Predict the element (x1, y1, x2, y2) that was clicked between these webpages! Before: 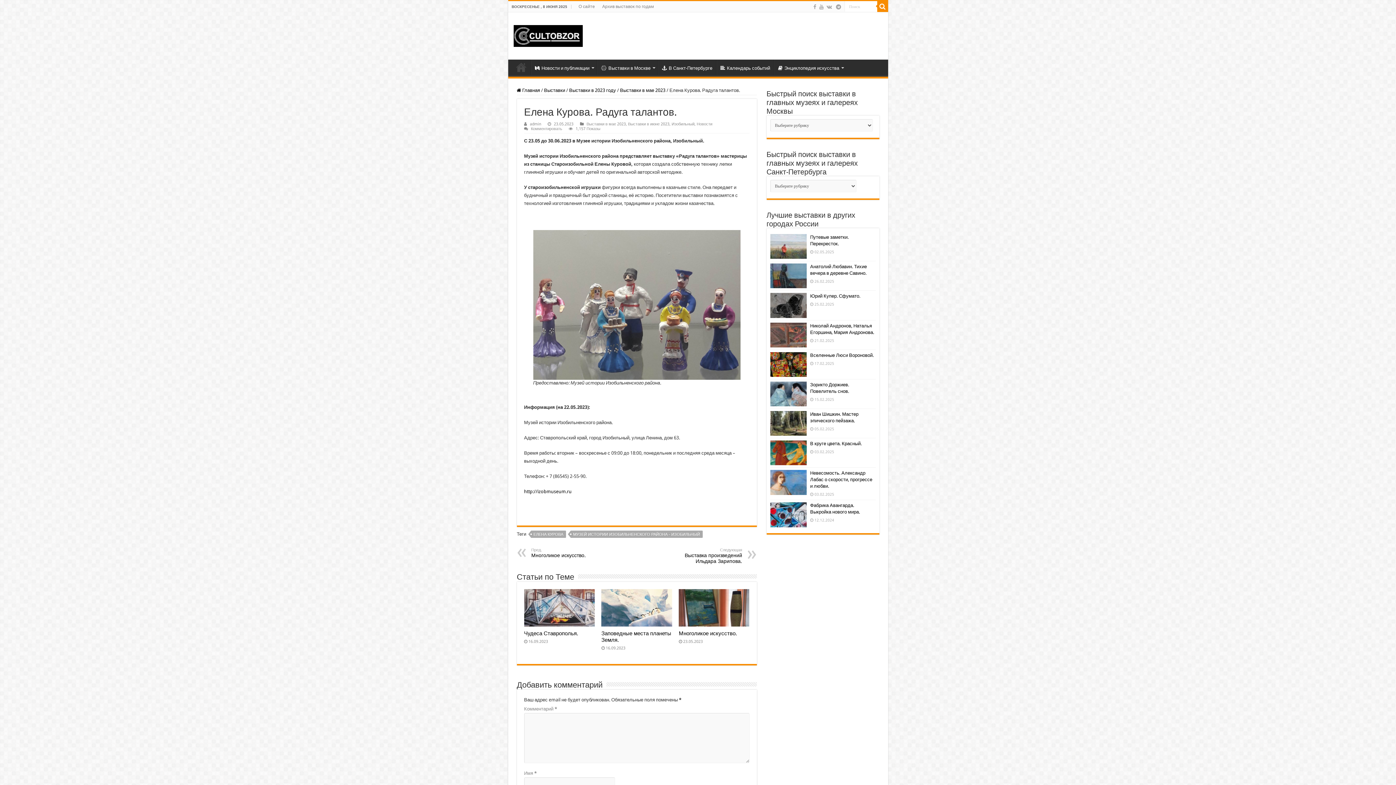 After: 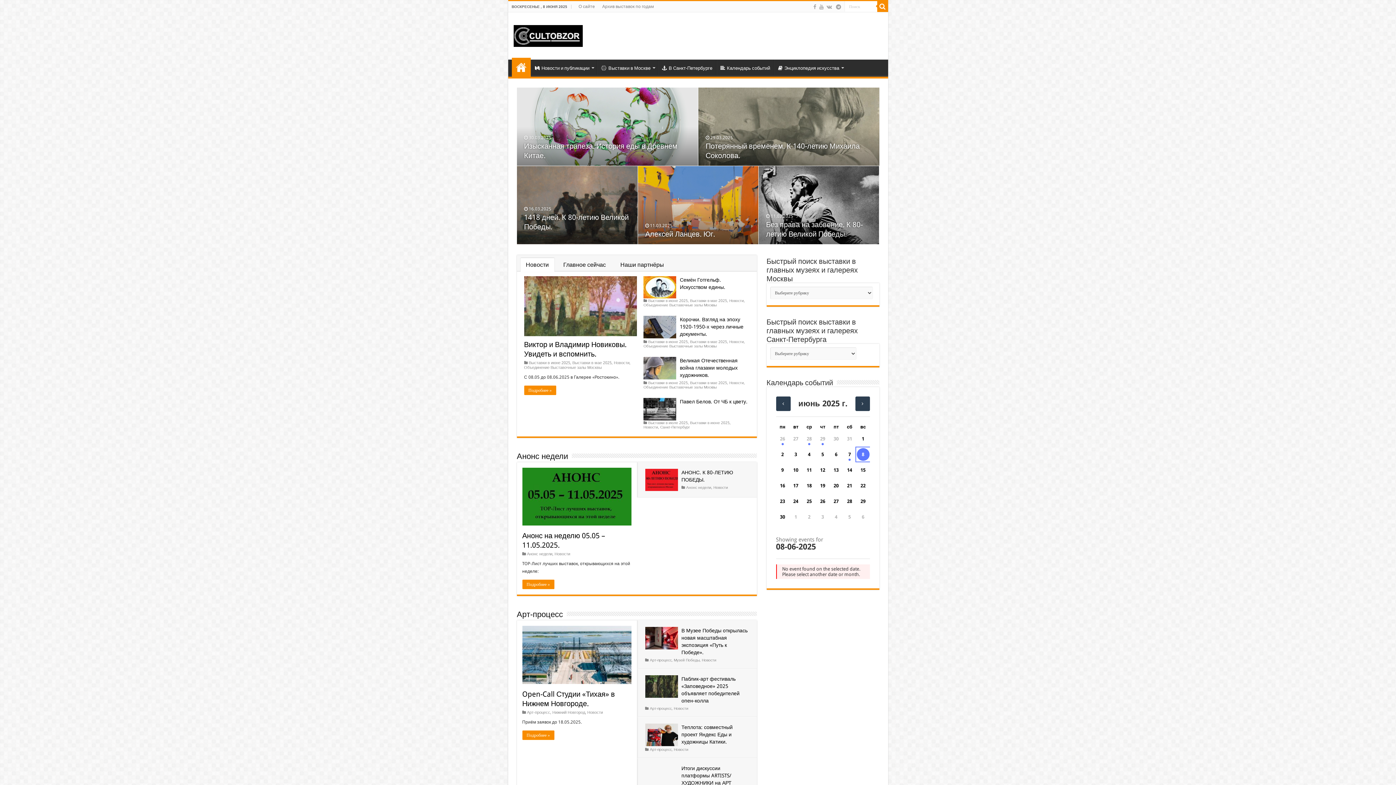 Action: bbox: (513, 25, 582, 43)